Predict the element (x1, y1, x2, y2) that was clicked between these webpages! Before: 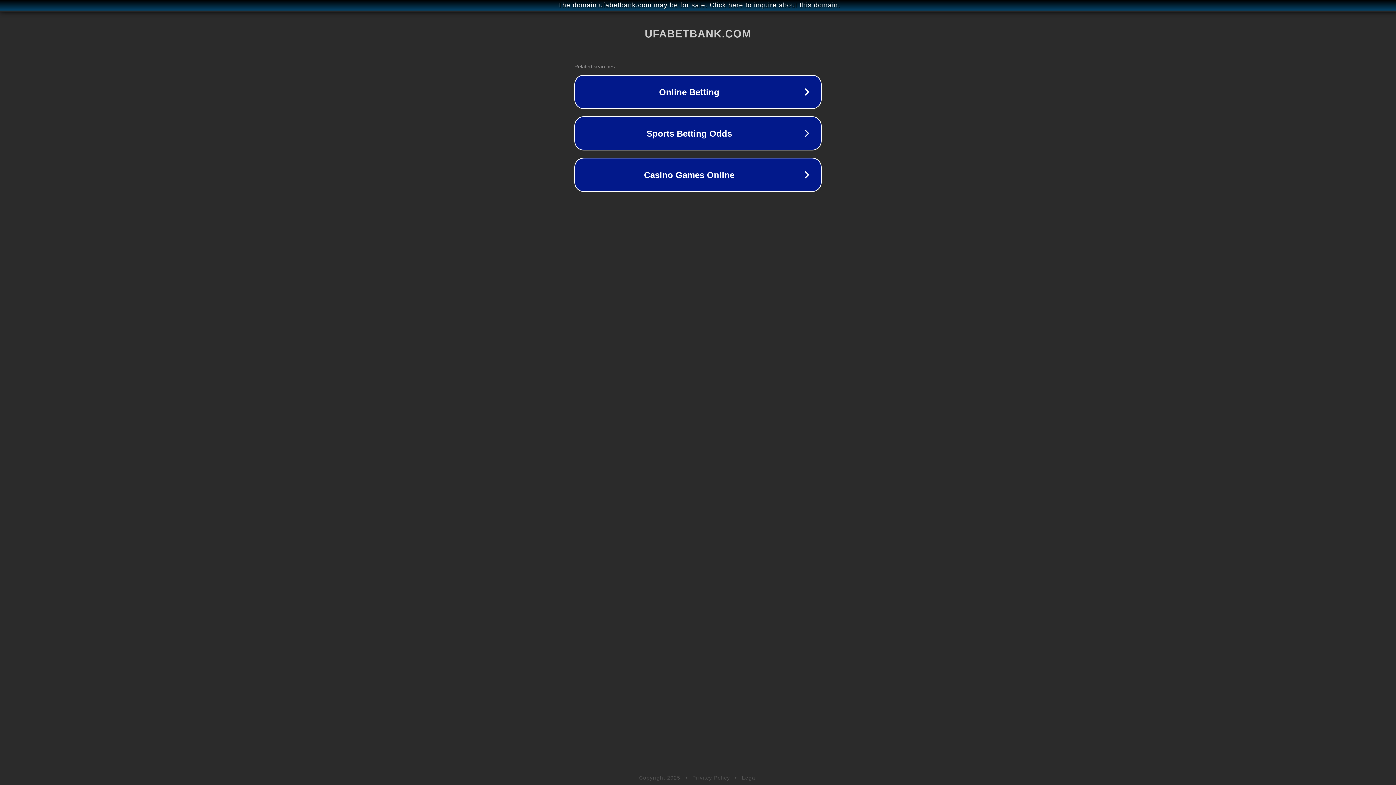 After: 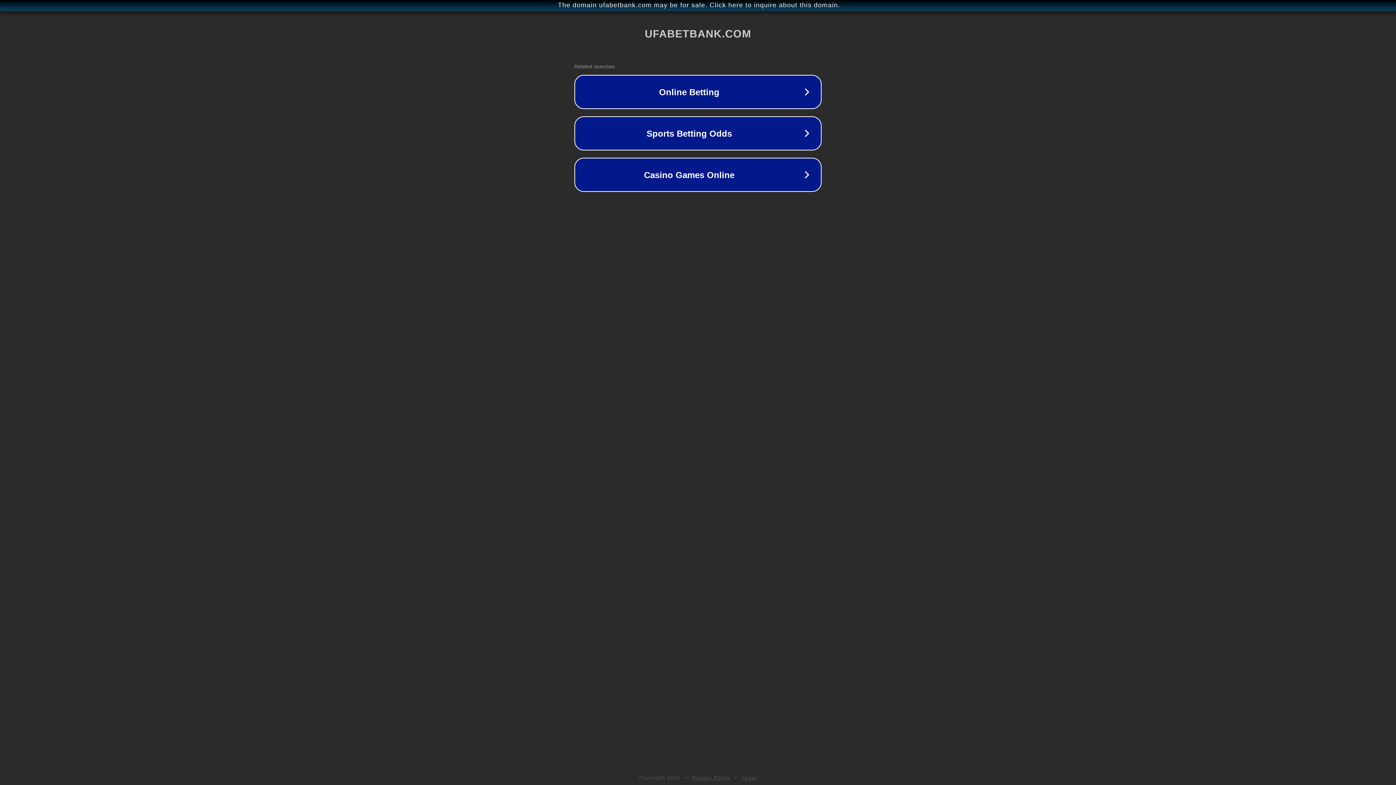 Action: label: Legal bbox: (742, 775, 757, 781)